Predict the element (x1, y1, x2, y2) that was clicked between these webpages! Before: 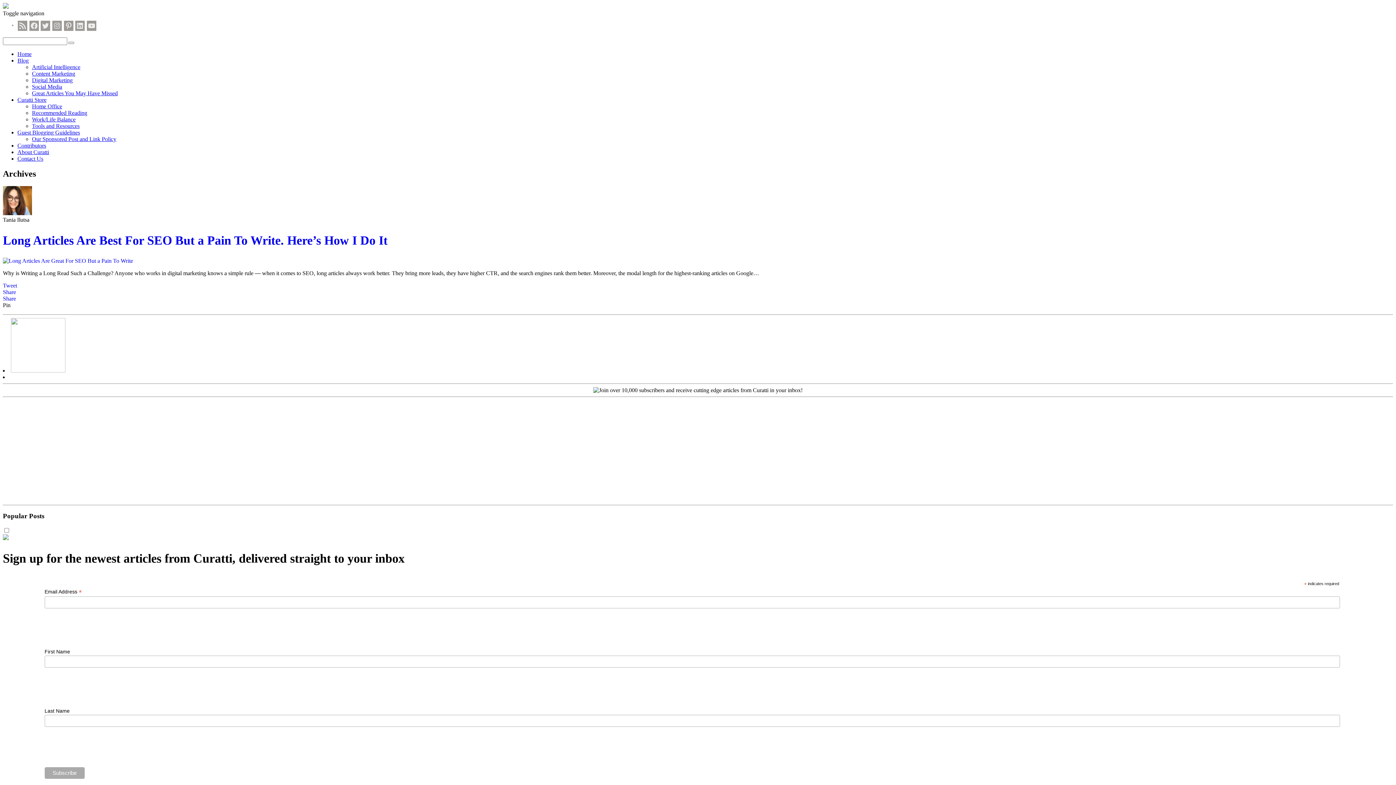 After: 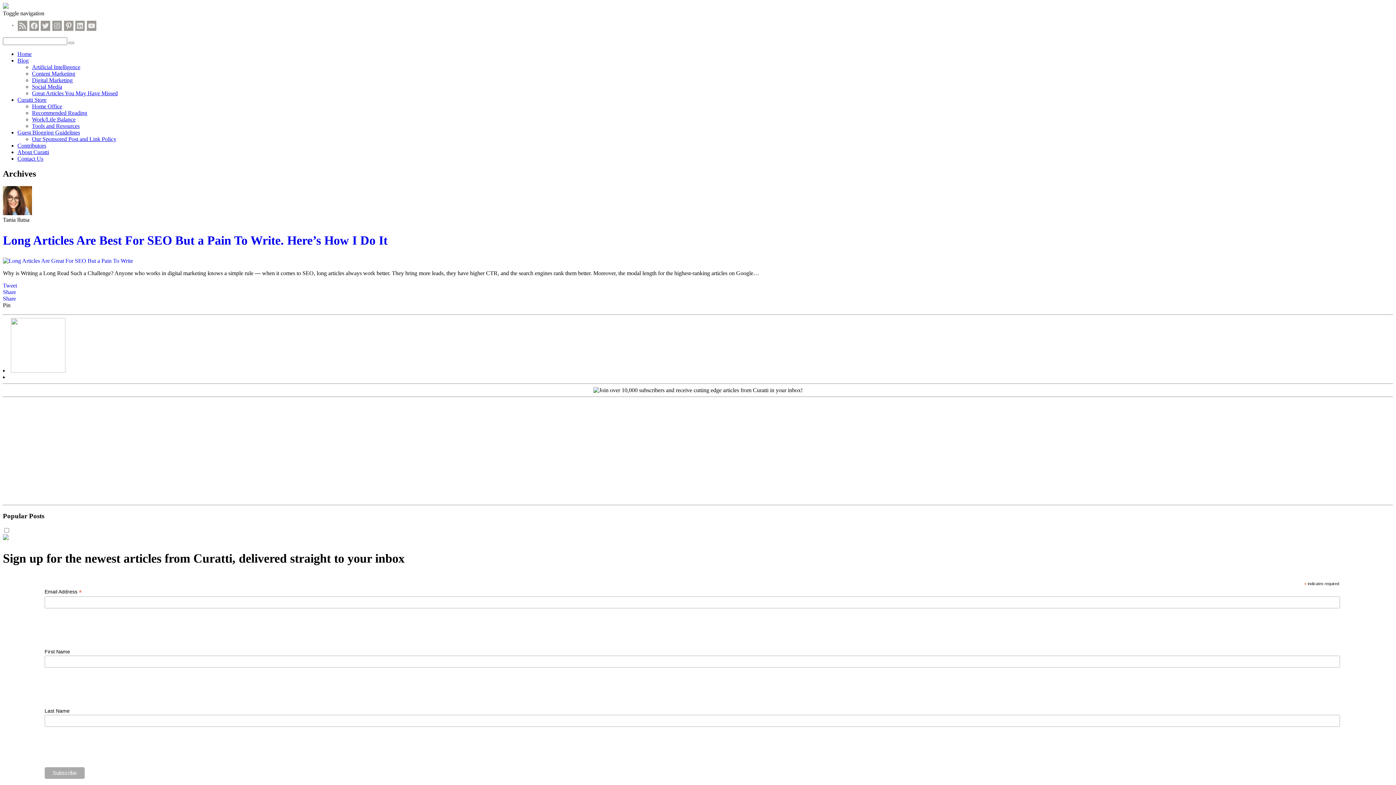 Action: label: Pinterest bbox: (63, 20, 73, 30)